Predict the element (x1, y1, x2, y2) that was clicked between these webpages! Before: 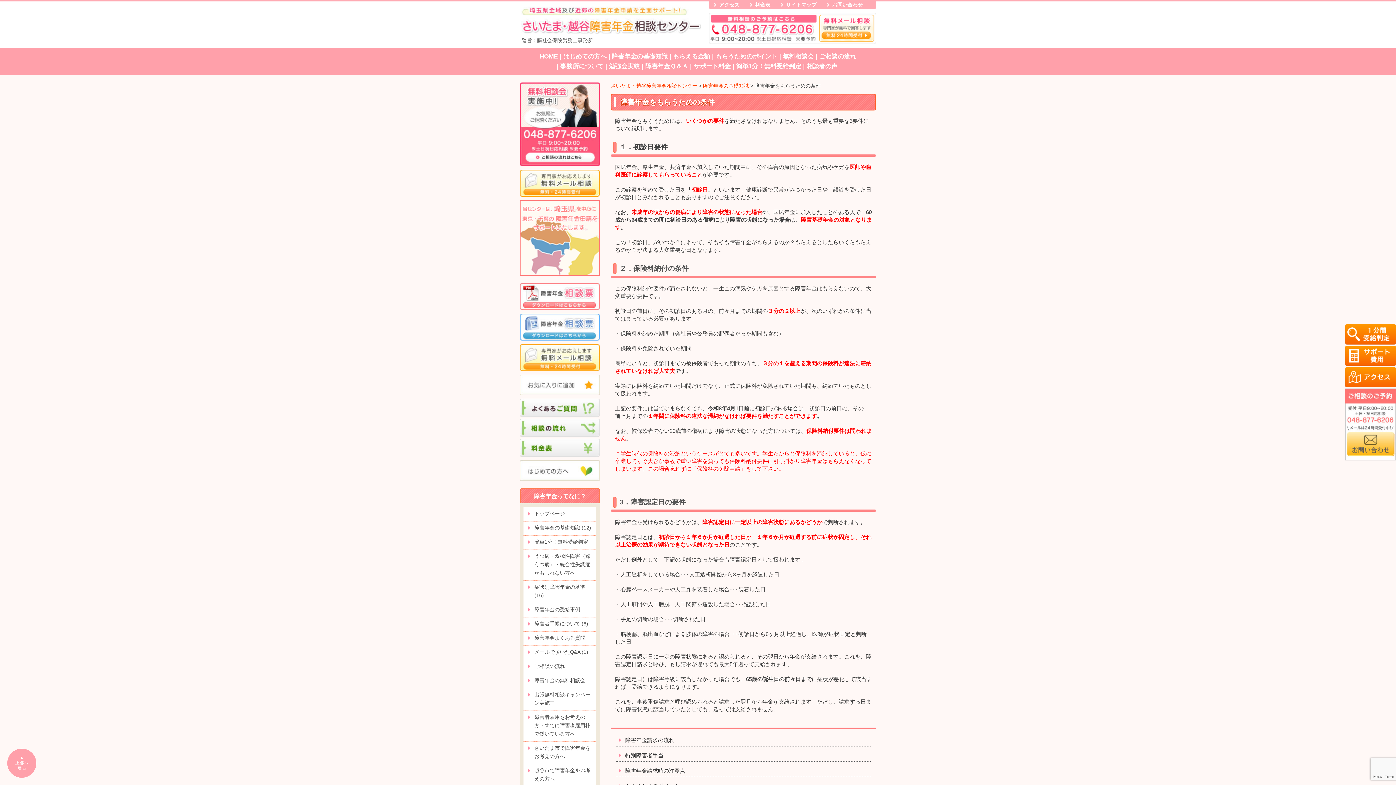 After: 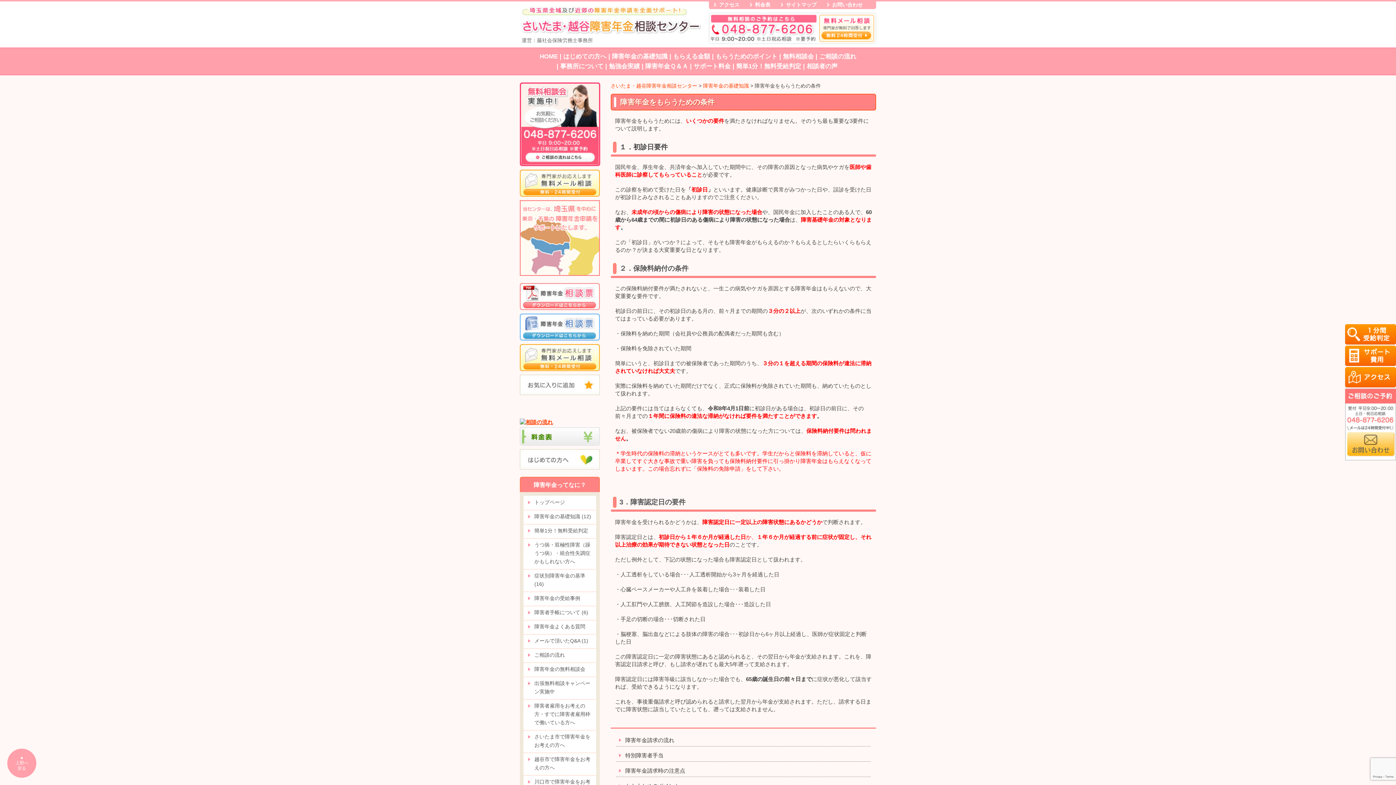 Action: bbox: (520, 410, 600, 416)